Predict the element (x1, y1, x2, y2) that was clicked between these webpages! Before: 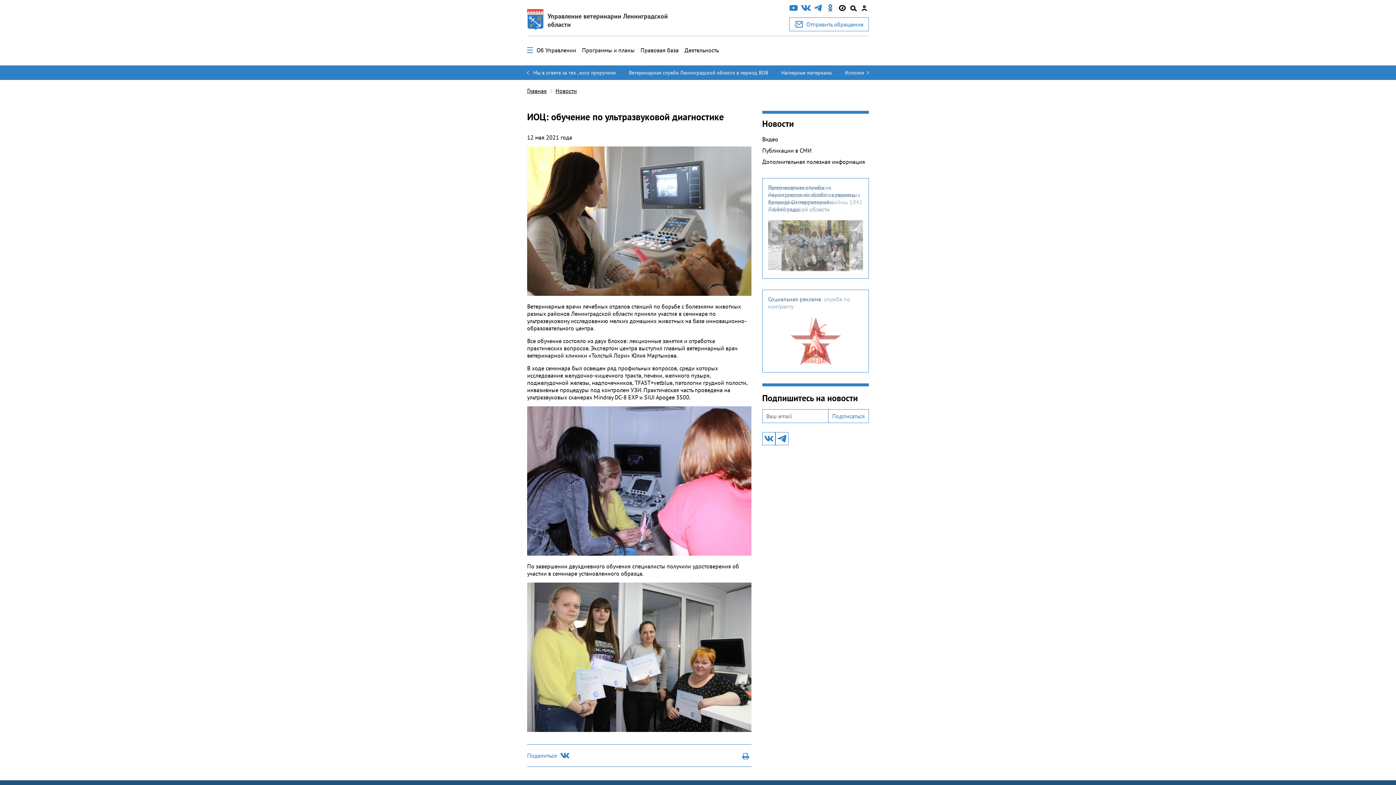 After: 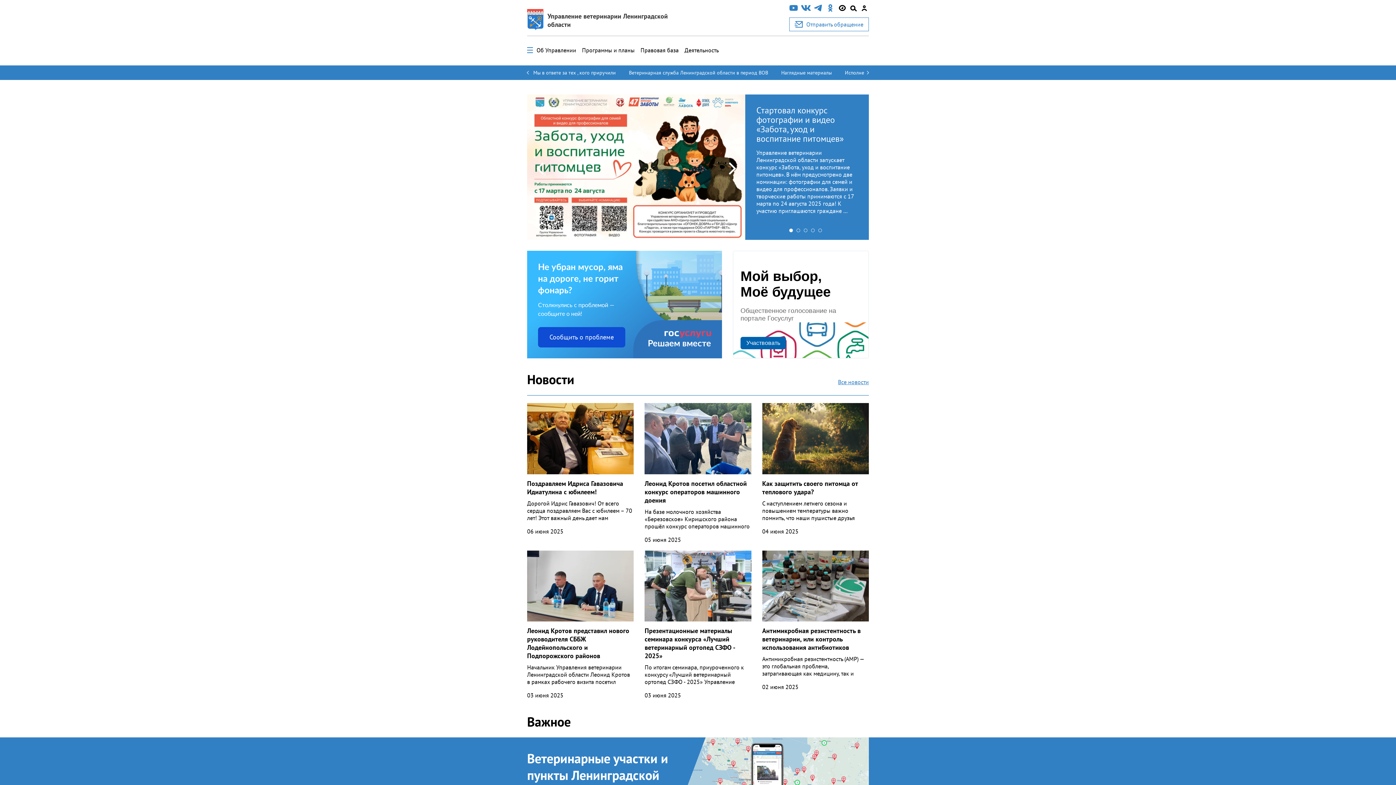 Action: bbox: (527, 87, 546, 94) label: Главная